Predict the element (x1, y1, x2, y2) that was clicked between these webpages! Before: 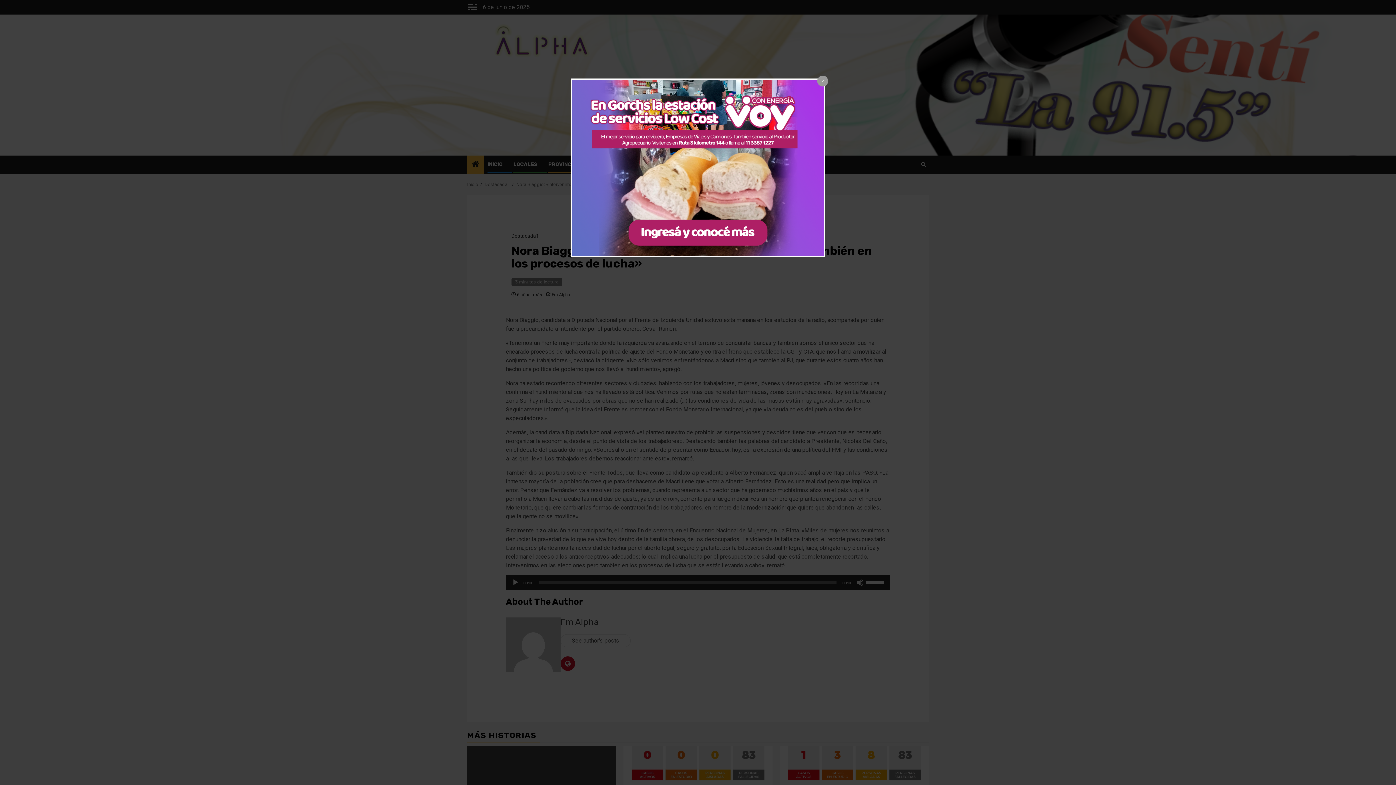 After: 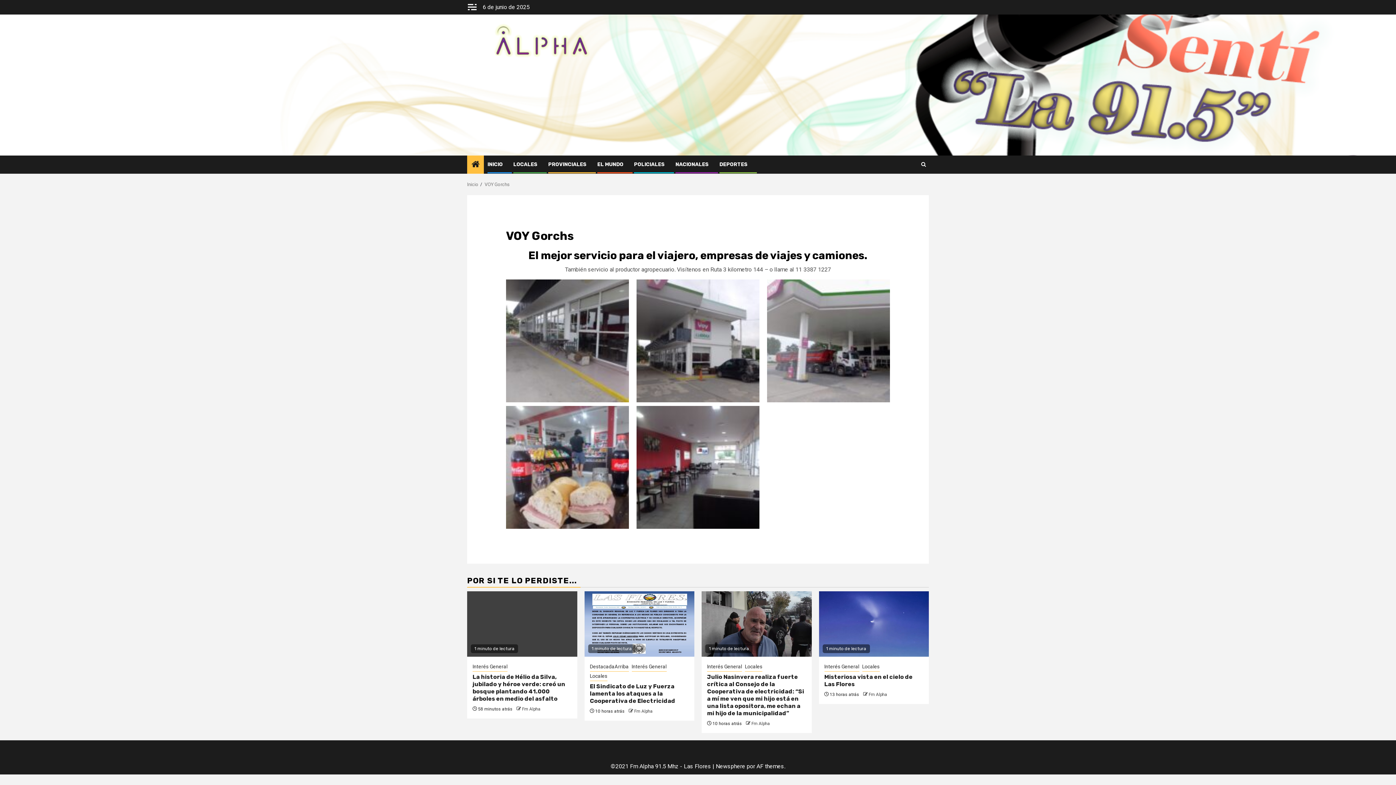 Action: bbox: (572, 79, 824, 256)